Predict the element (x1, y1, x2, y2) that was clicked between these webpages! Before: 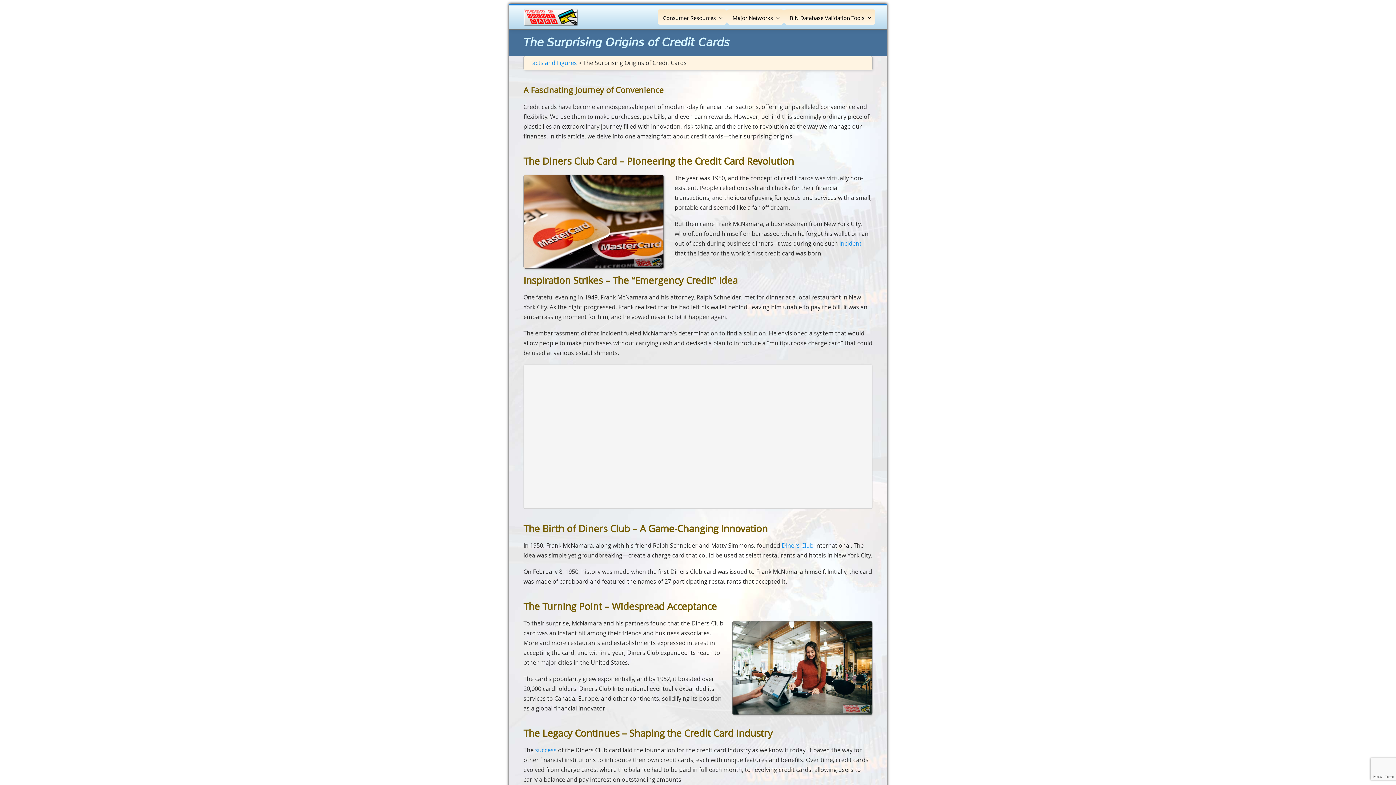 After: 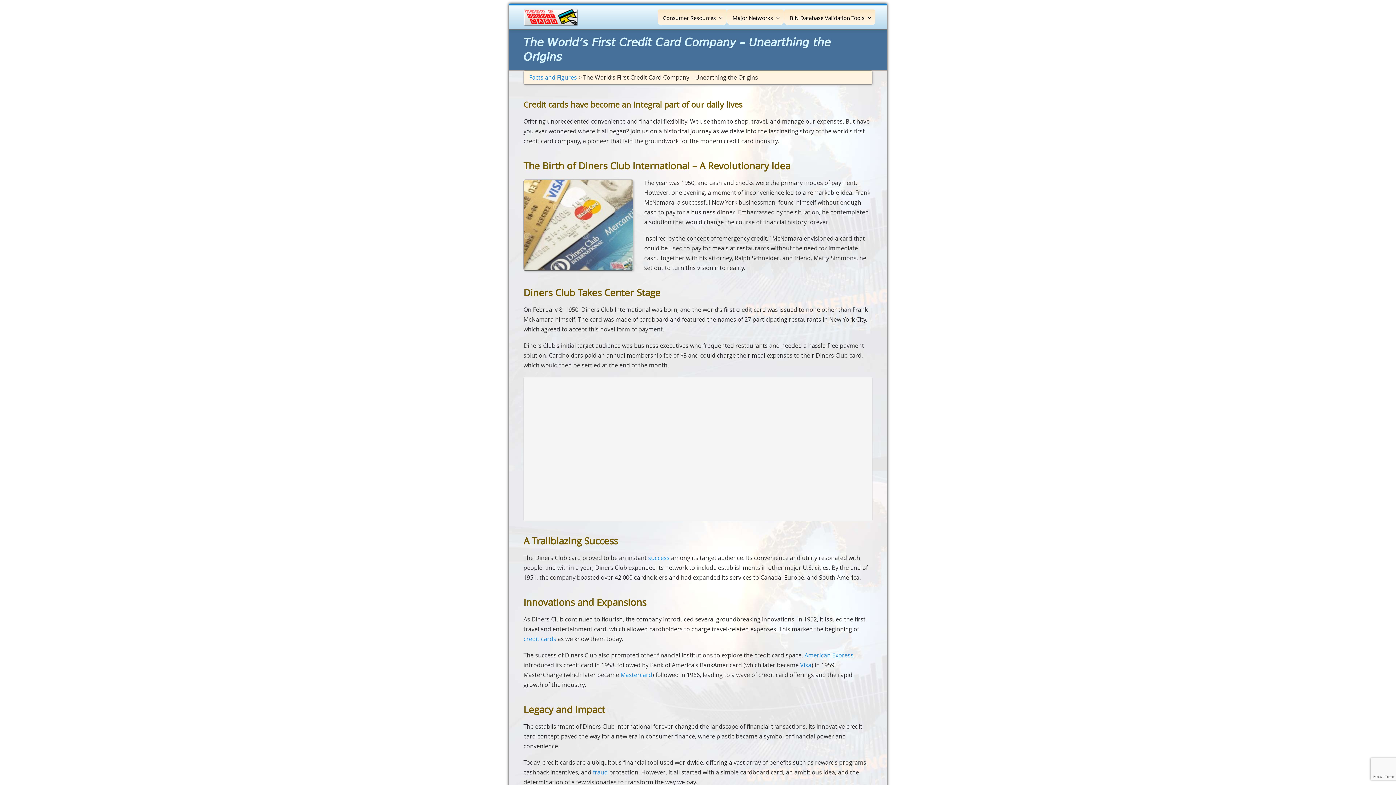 Action: label: Diners Club bbox: (781, 541, 813, 549)